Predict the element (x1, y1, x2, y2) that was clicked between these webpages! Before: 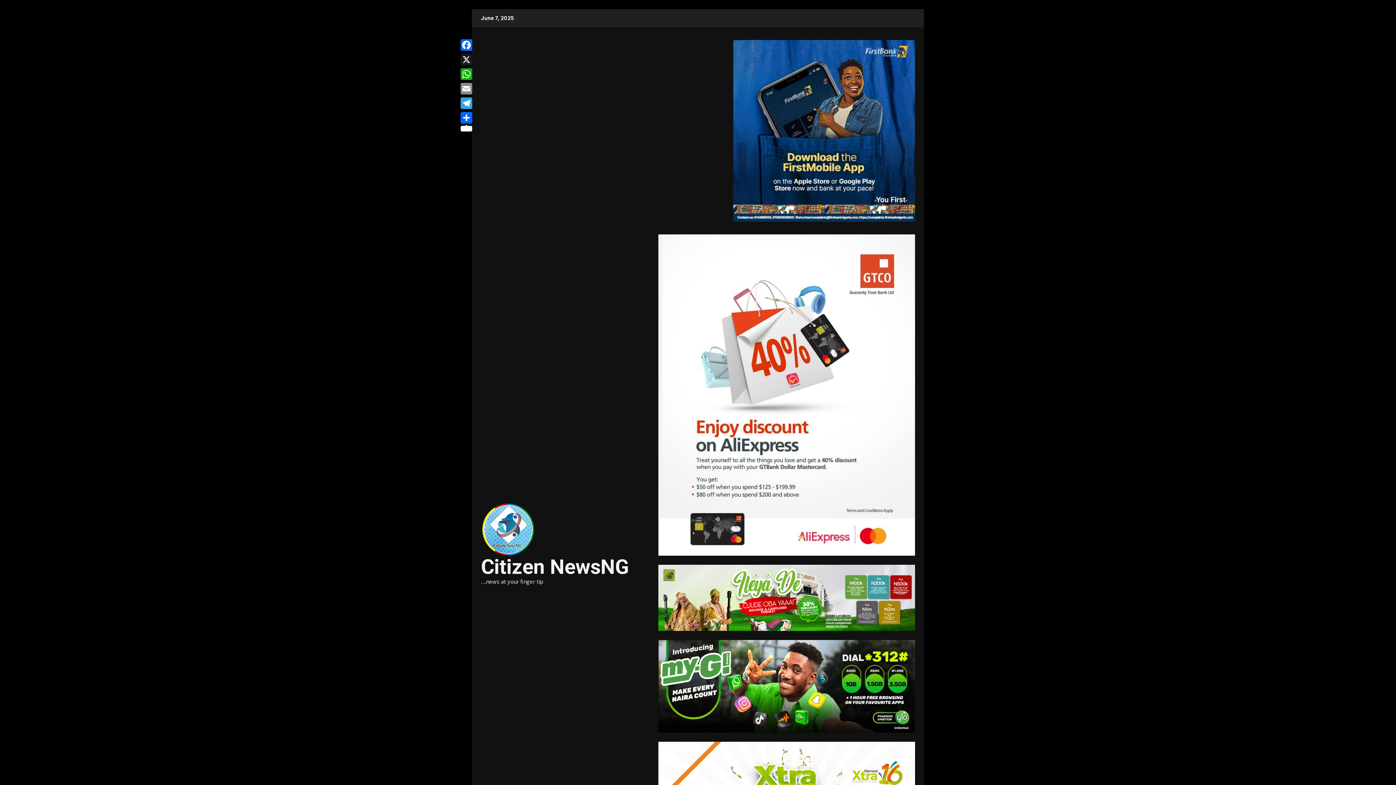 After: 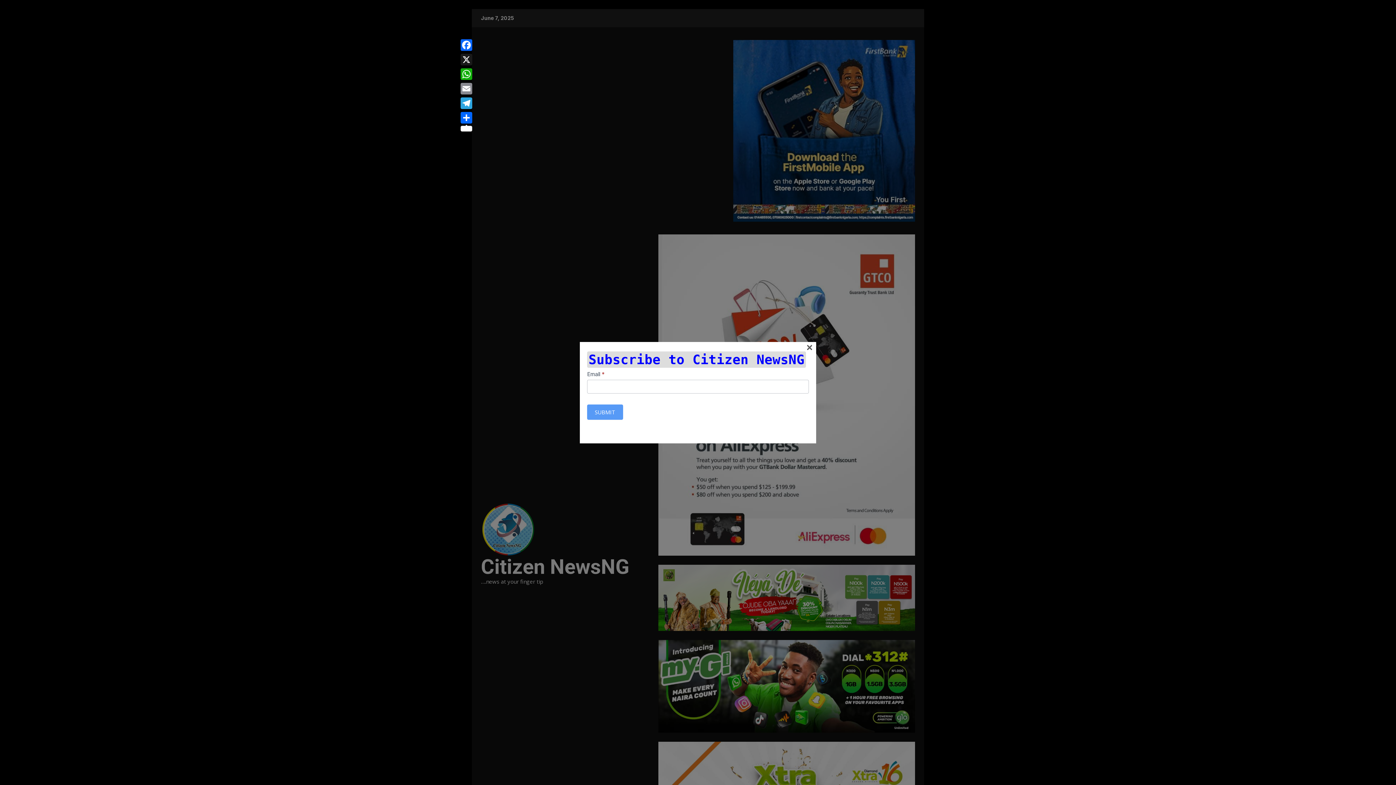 Action: bbox: (481, 555, 629, 579) label: Citizen NewsNG